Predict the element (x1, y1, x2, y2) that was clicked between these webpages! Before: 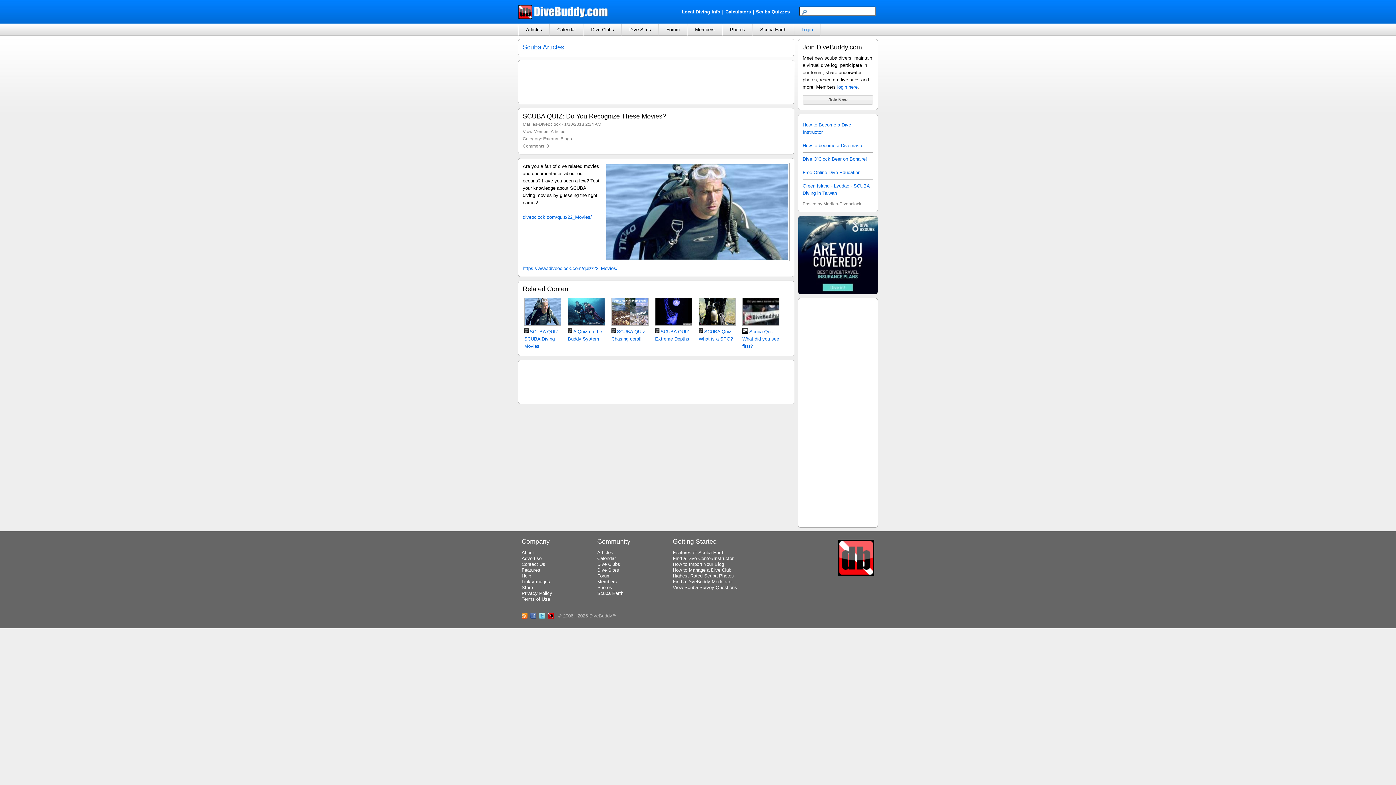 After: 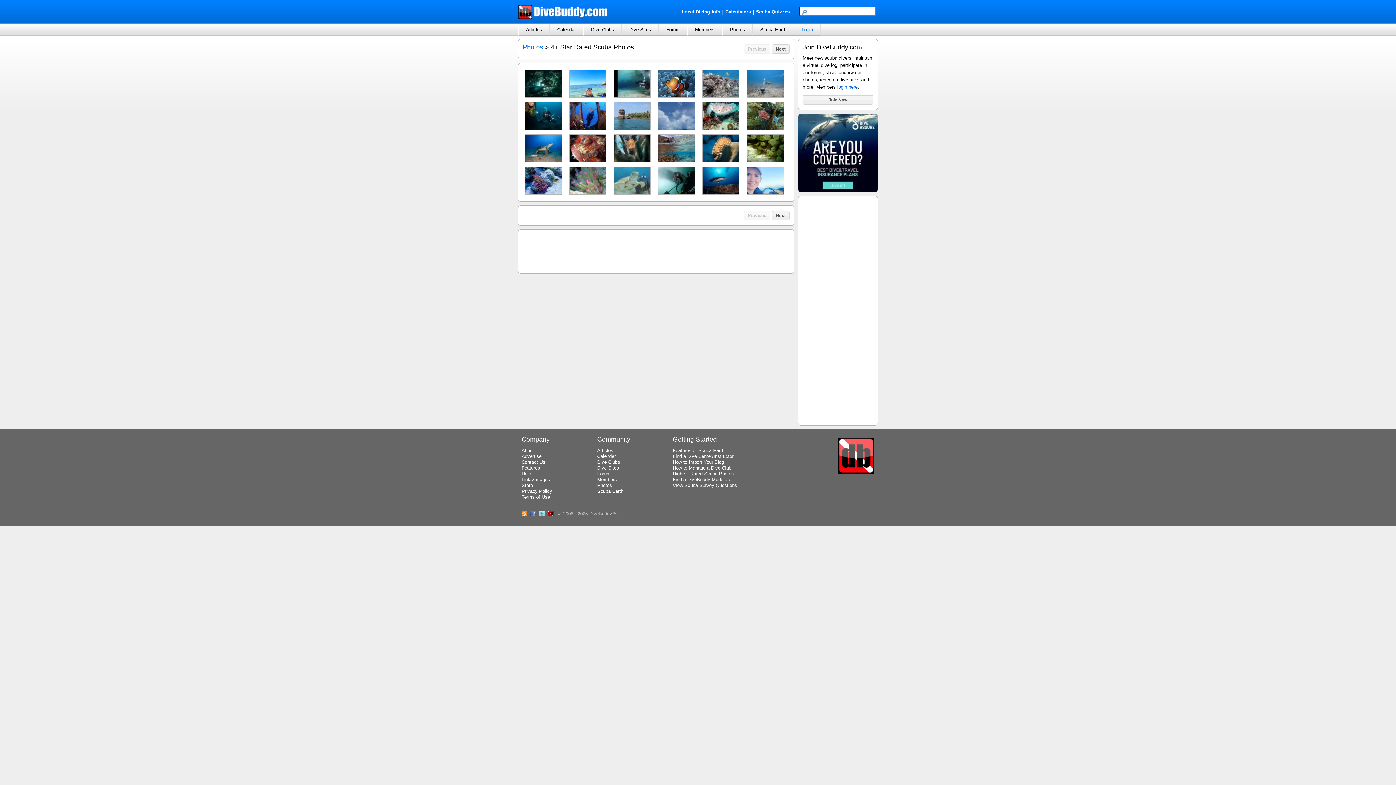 Action: bbox: (673, 573, 738, 578) label: Highest Rated Scuba Photos